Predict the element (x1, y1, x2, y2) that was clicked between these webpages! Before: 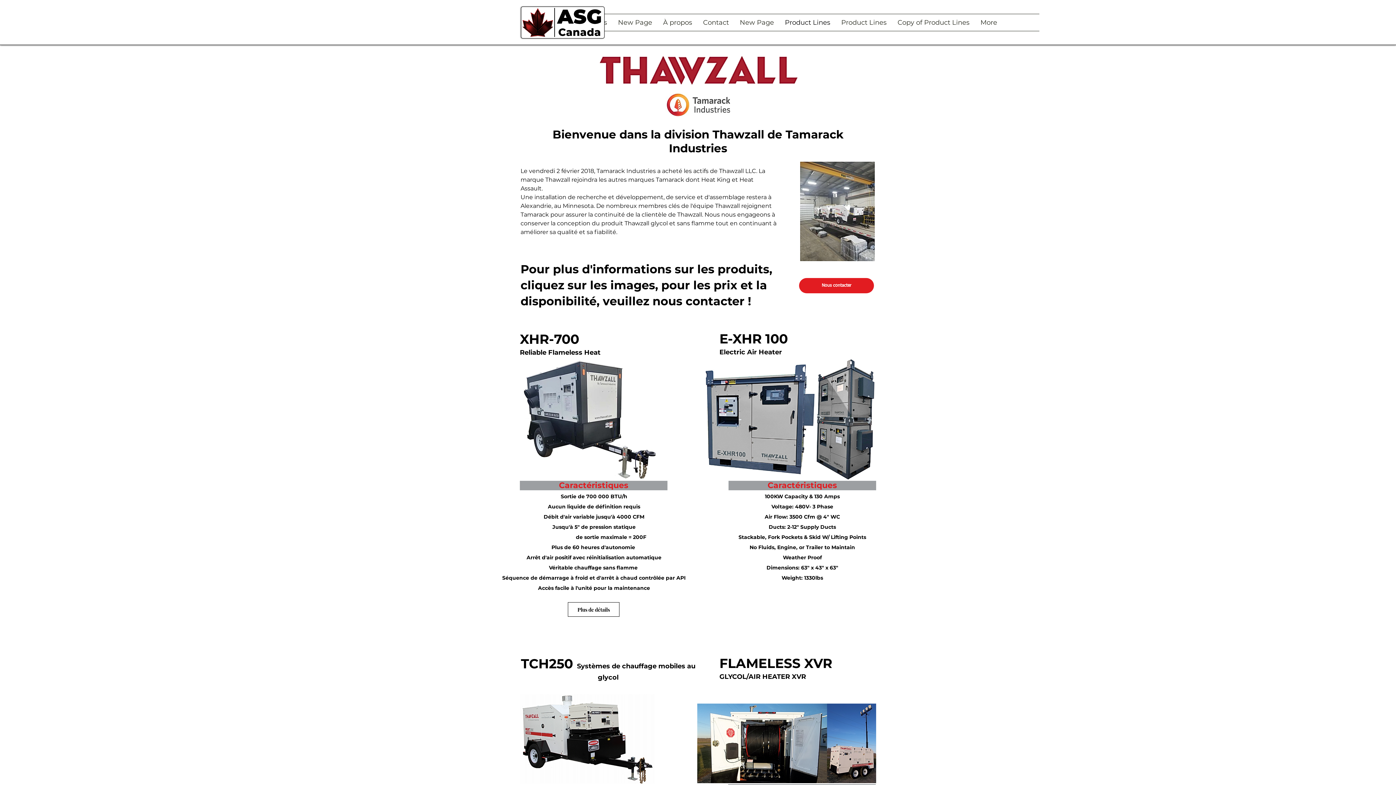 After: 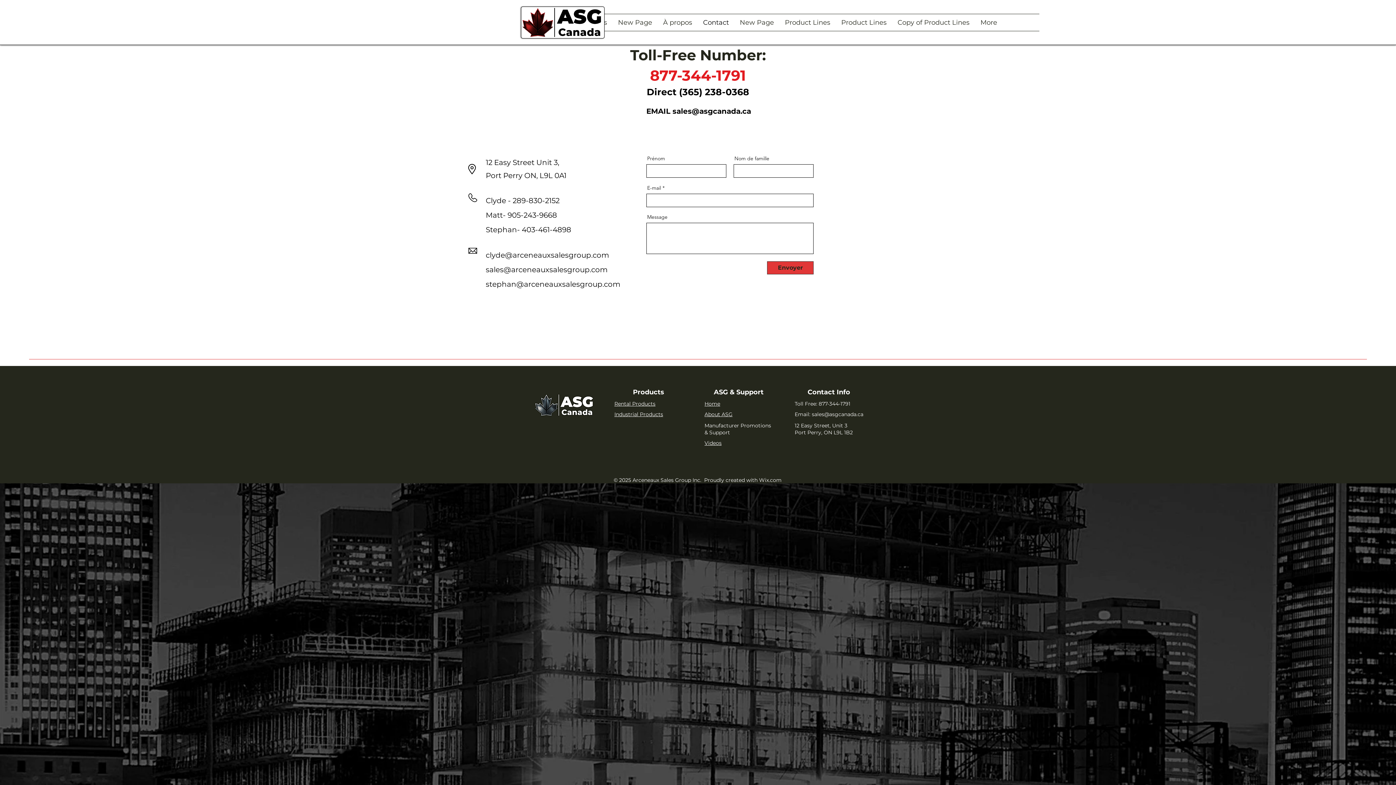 Action: bbox: (697, 14, 734, 30) label: Contact